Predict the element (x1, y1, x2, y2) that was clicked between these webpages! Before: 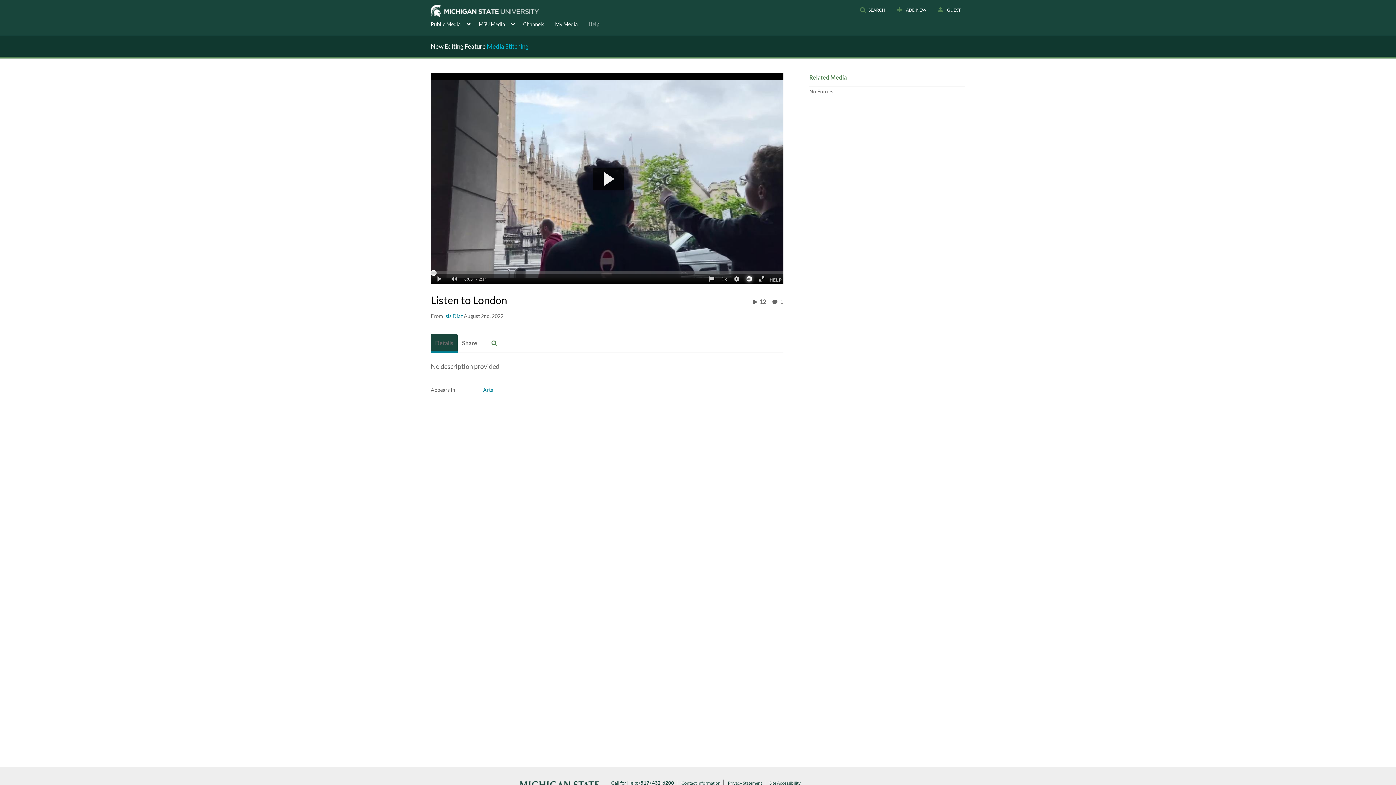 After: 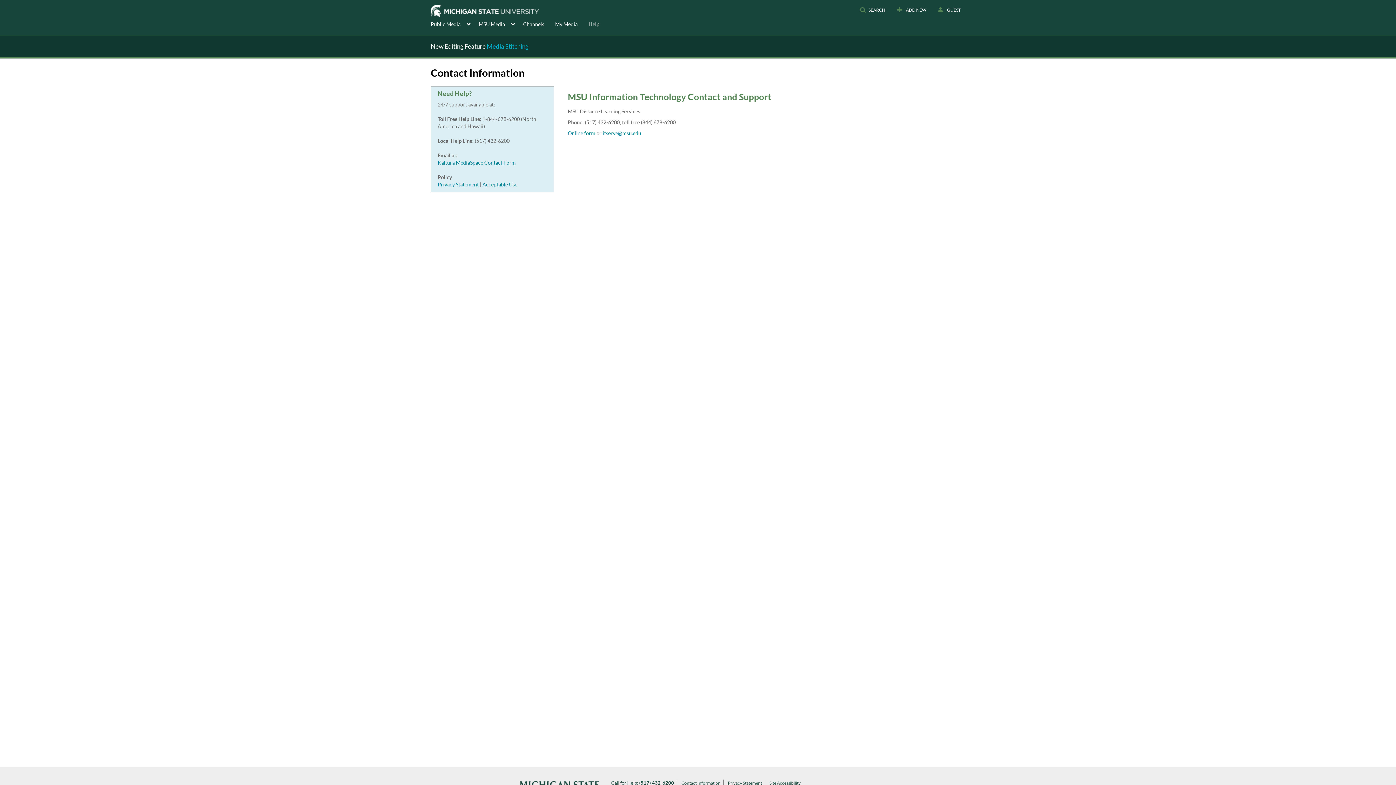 Action: bbox: (681, 780, 723, 786) label: Contact Information